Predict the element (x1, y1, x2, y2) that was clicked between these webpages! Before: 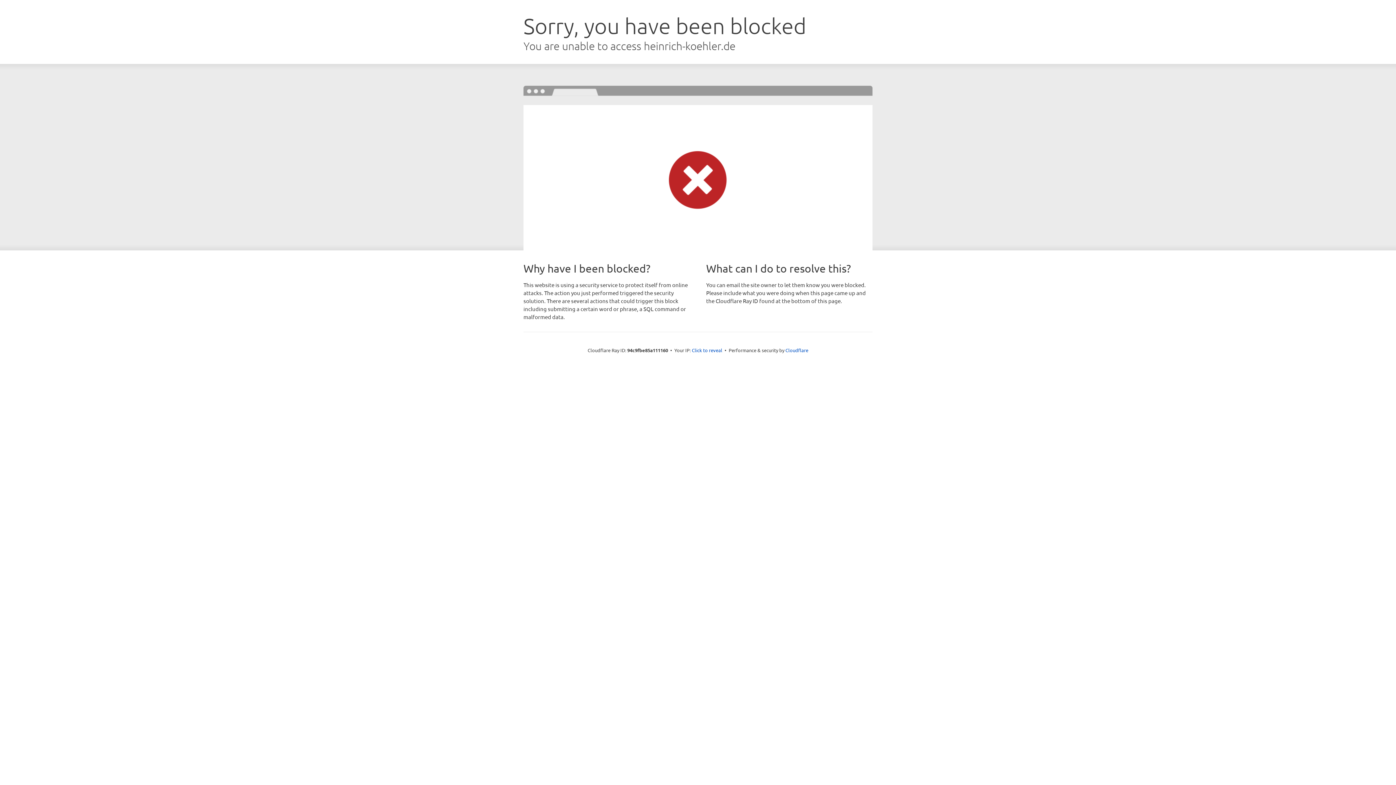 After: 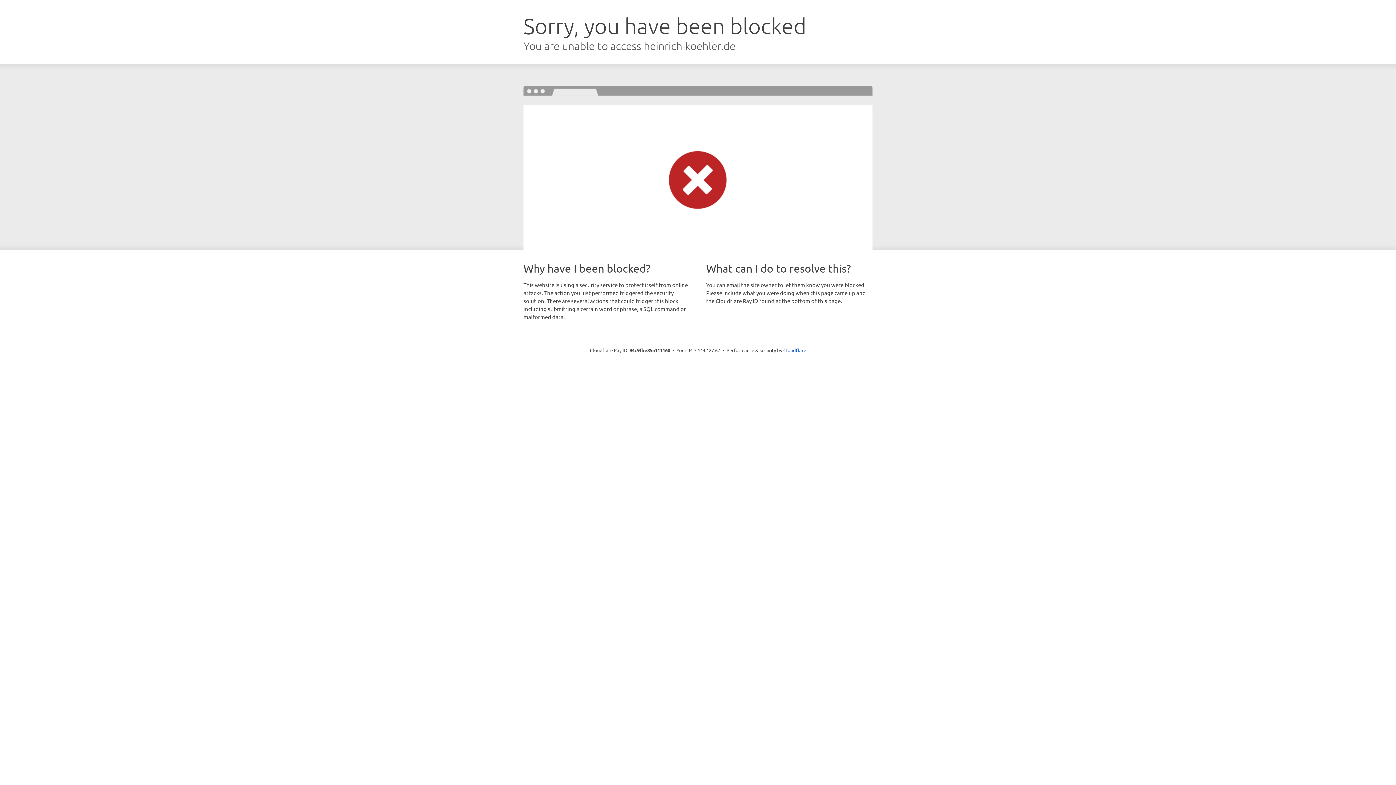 Action: bbox: (692, 346, 722, 353) label: Click to reveal